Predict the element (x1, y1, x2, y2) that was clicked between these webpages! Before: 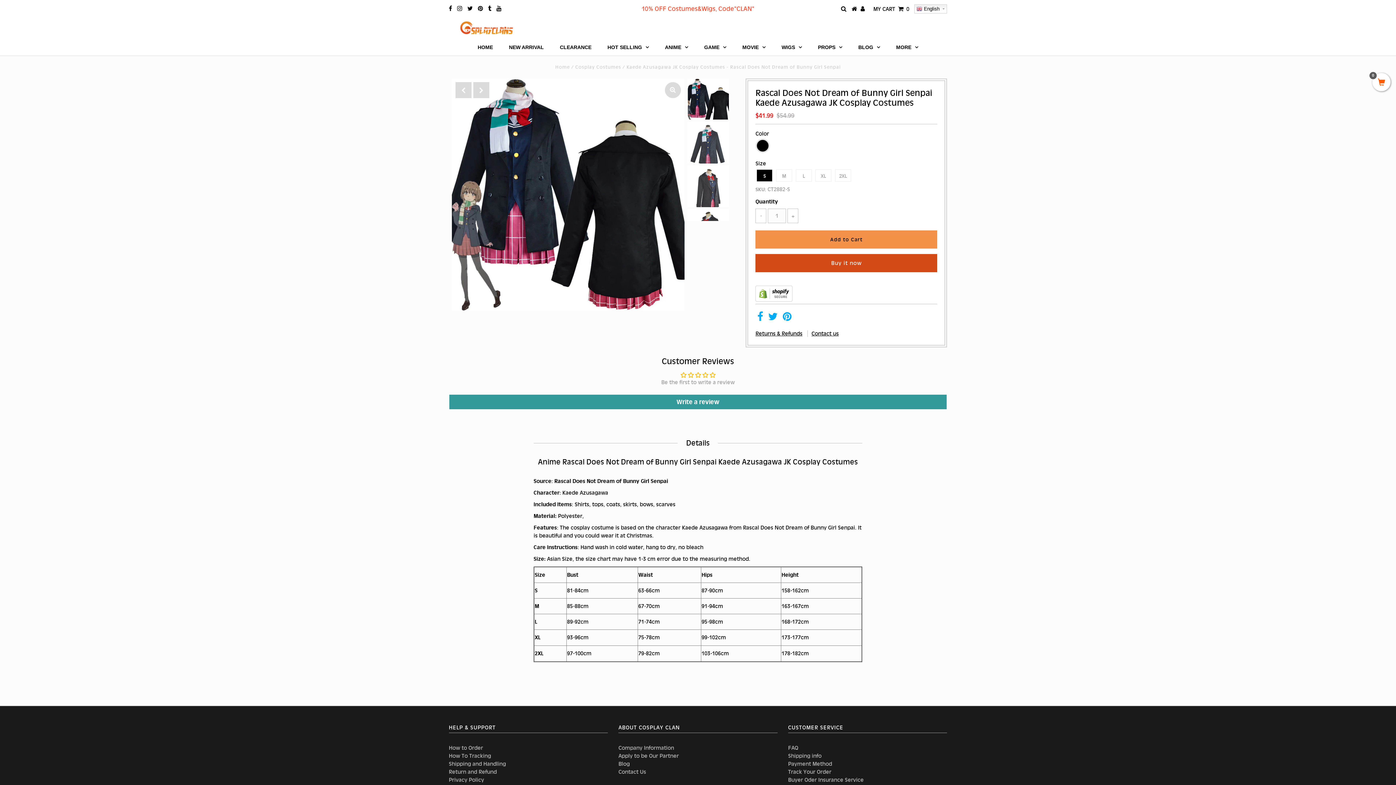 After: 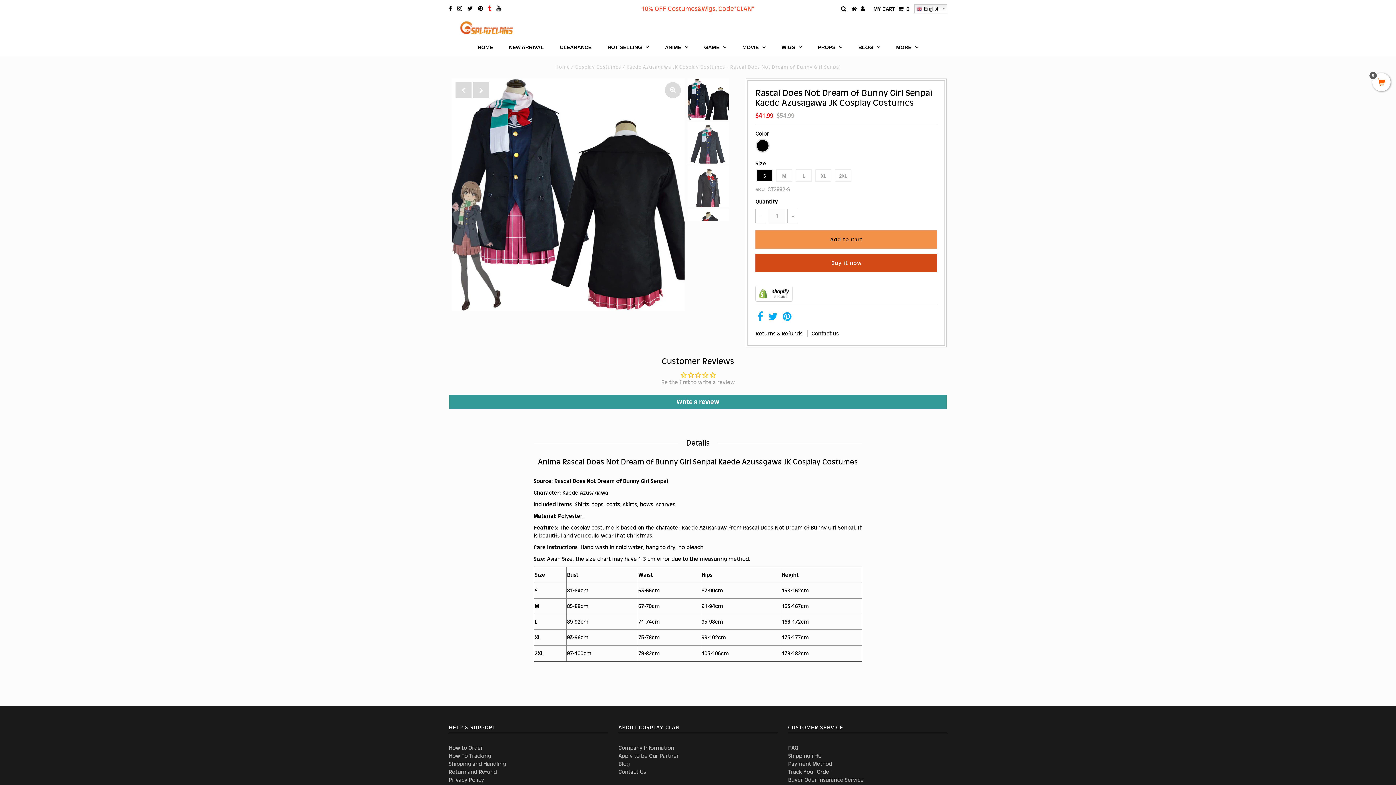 Action: bbox: (488, 5, 491, 12)